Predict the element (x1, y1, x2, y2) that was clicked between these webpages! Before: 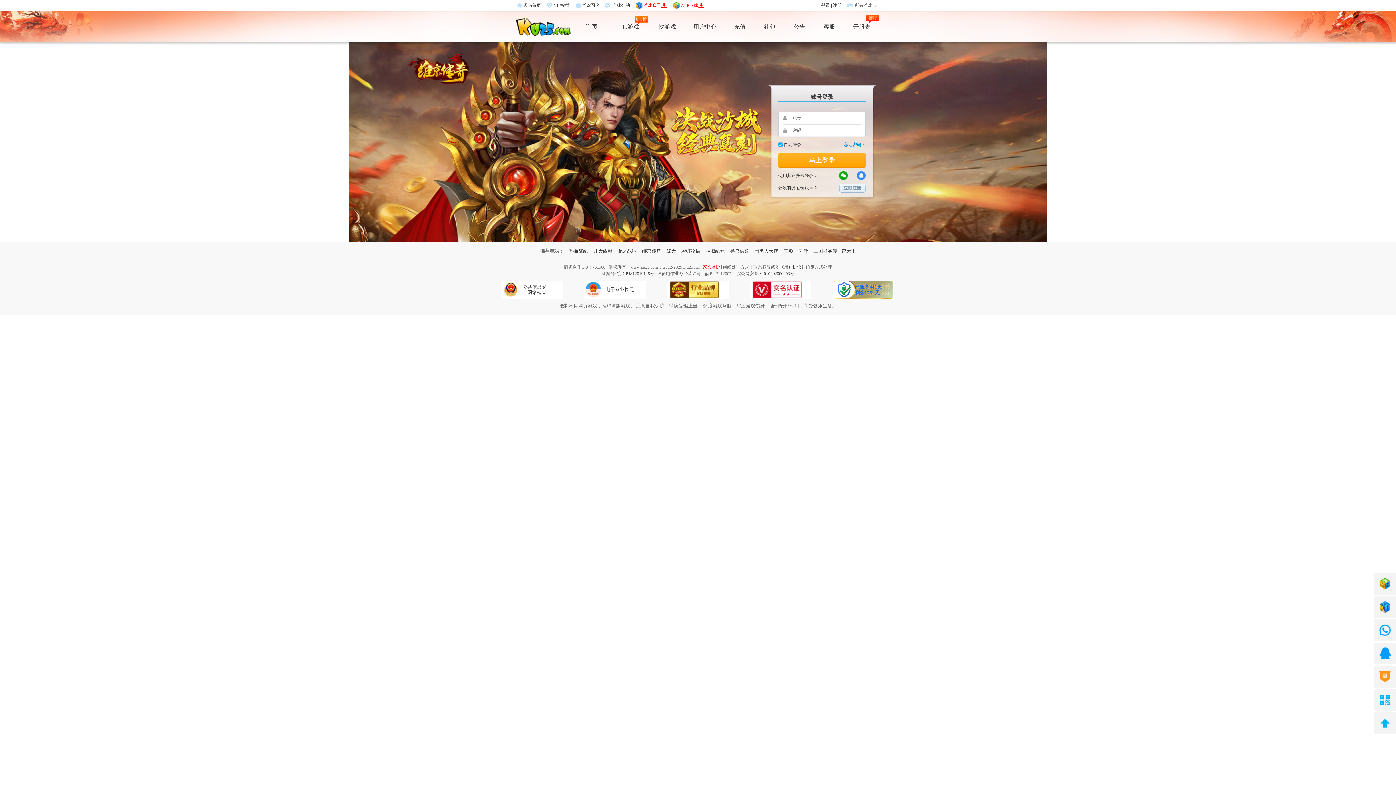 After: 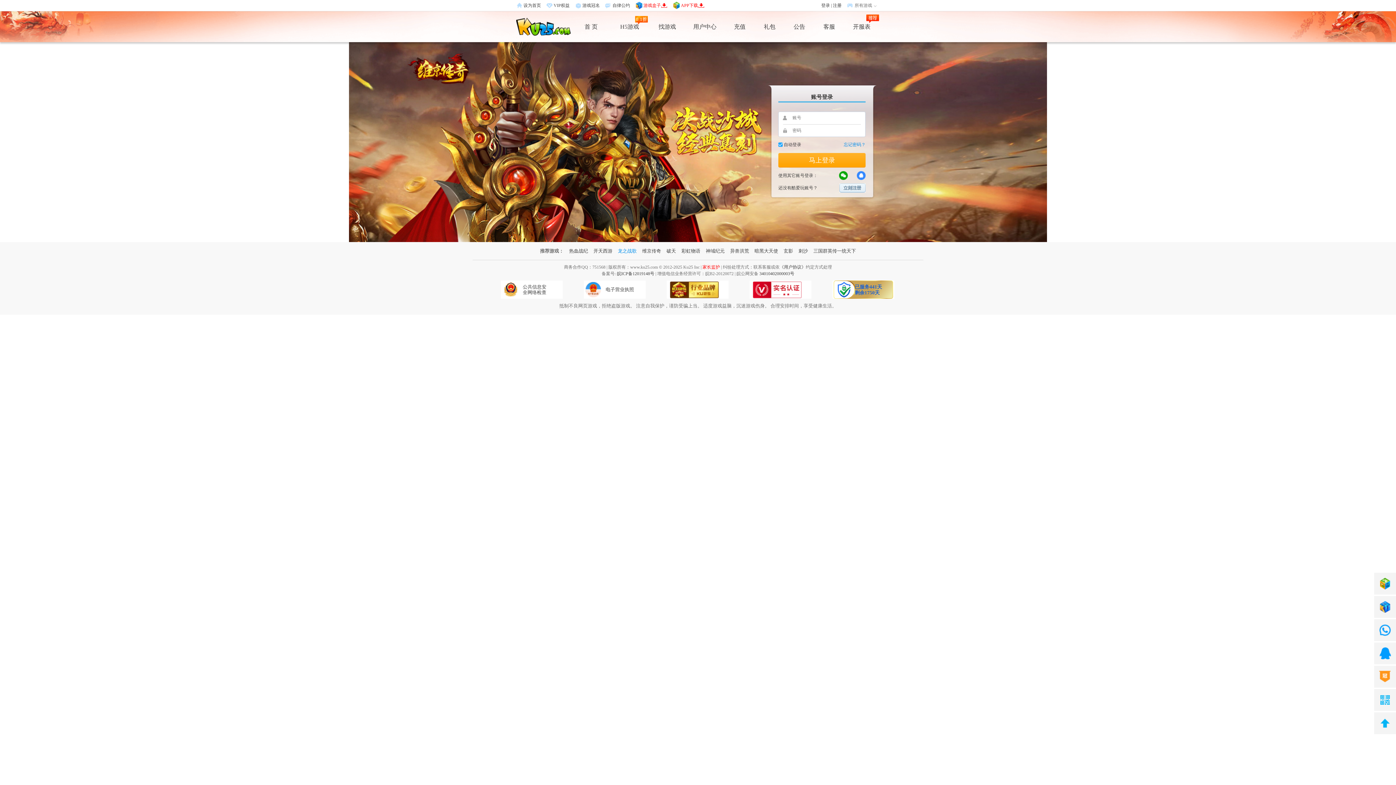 Action: label: 龙之战歌 bbox: (618, 248, 636, 253)